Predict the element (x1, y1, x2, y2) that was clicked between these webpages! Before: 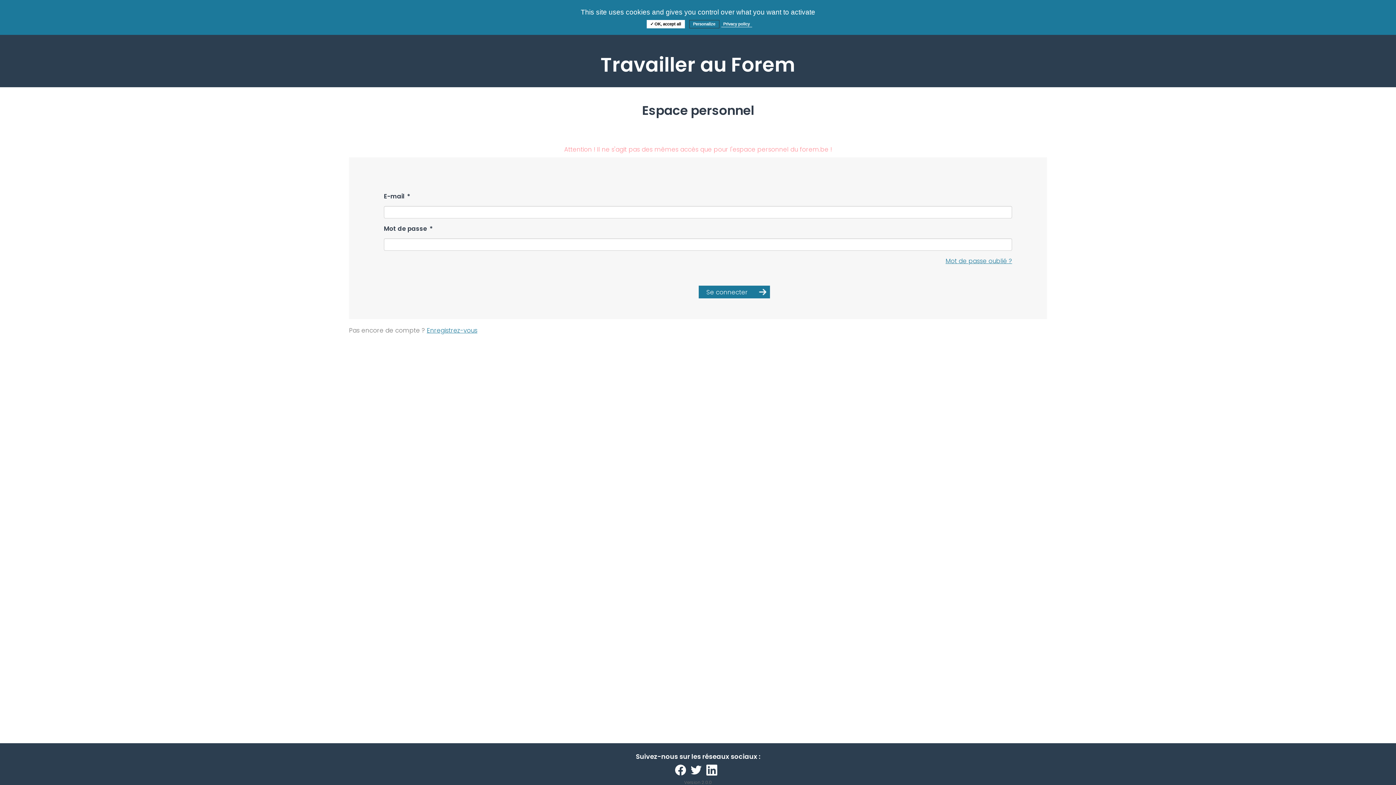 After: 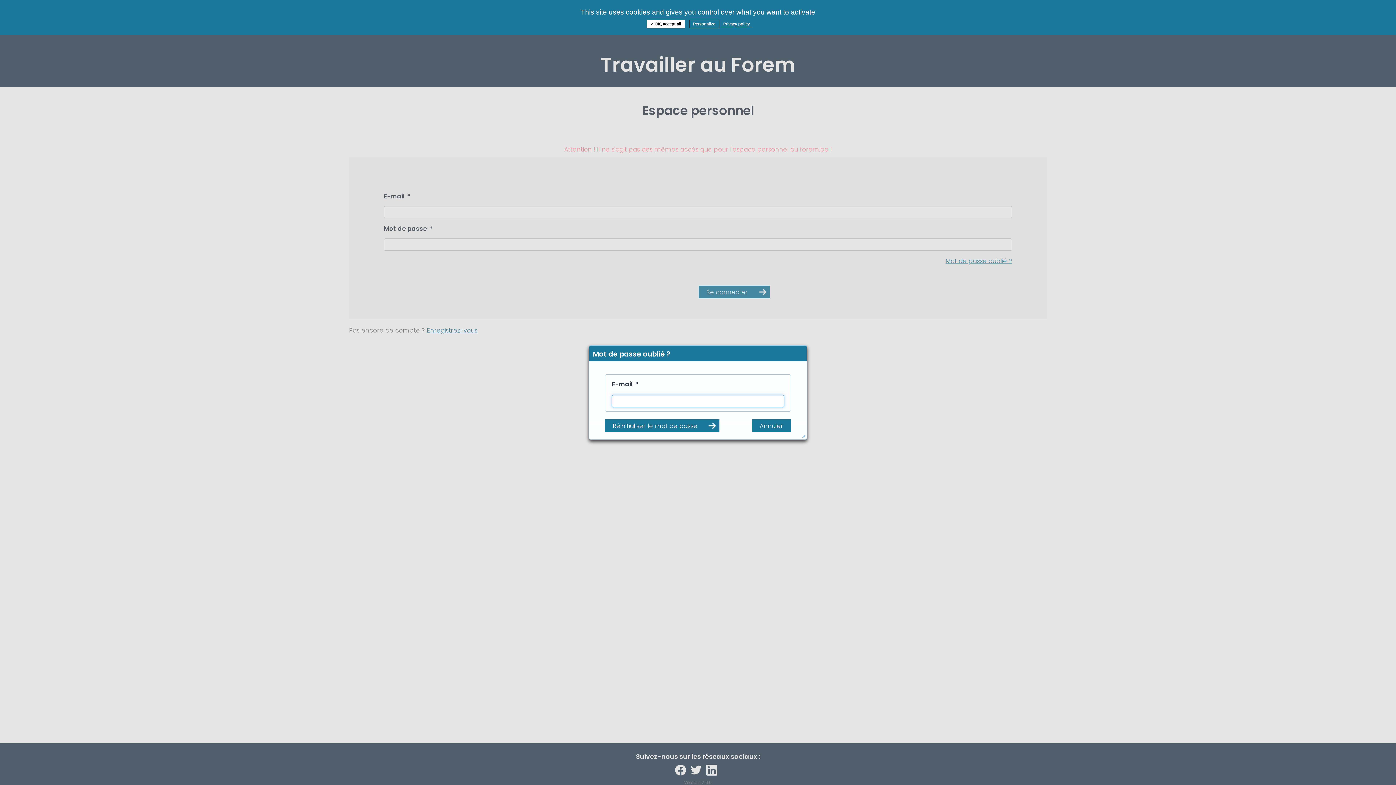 Action: bbox: (945, 256, 1012, 265) label: Mot de passe oublié ?